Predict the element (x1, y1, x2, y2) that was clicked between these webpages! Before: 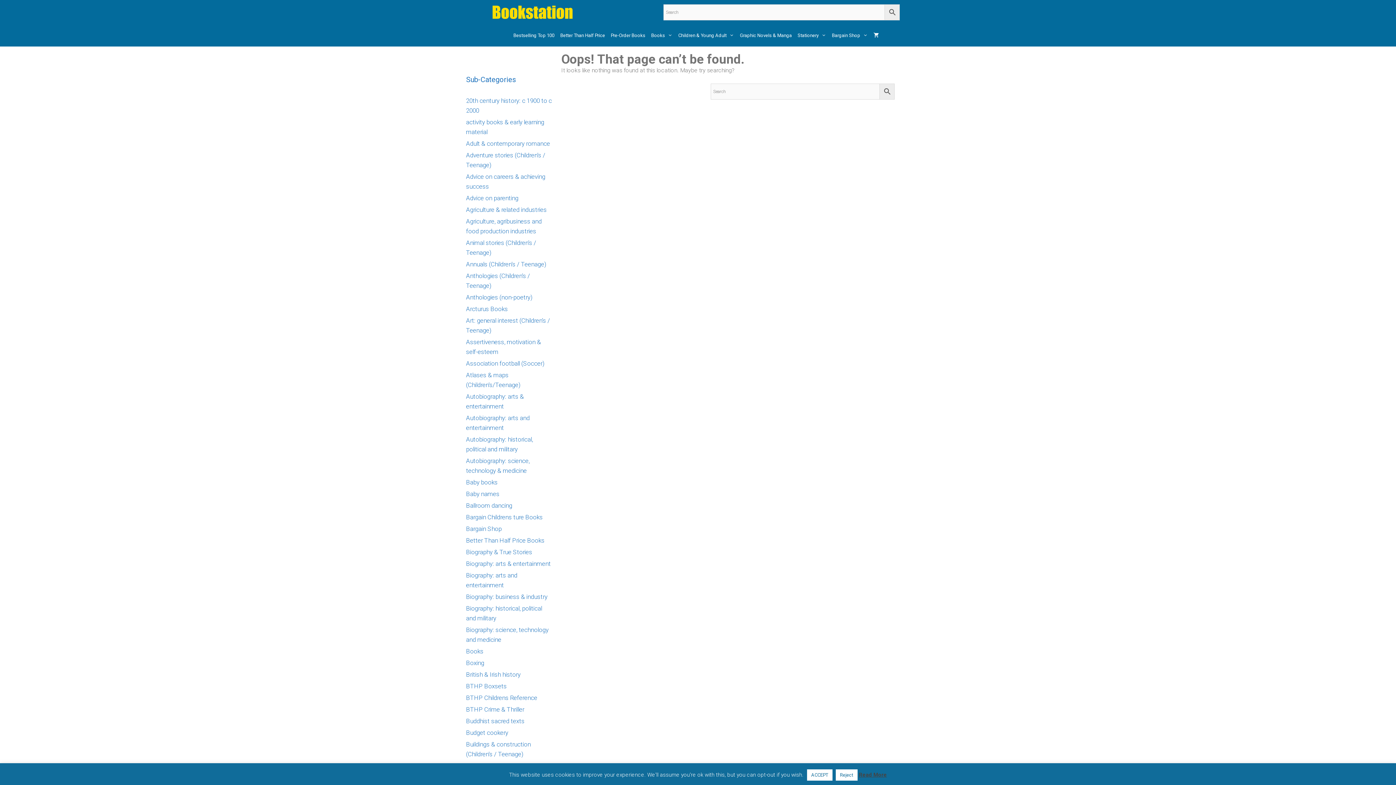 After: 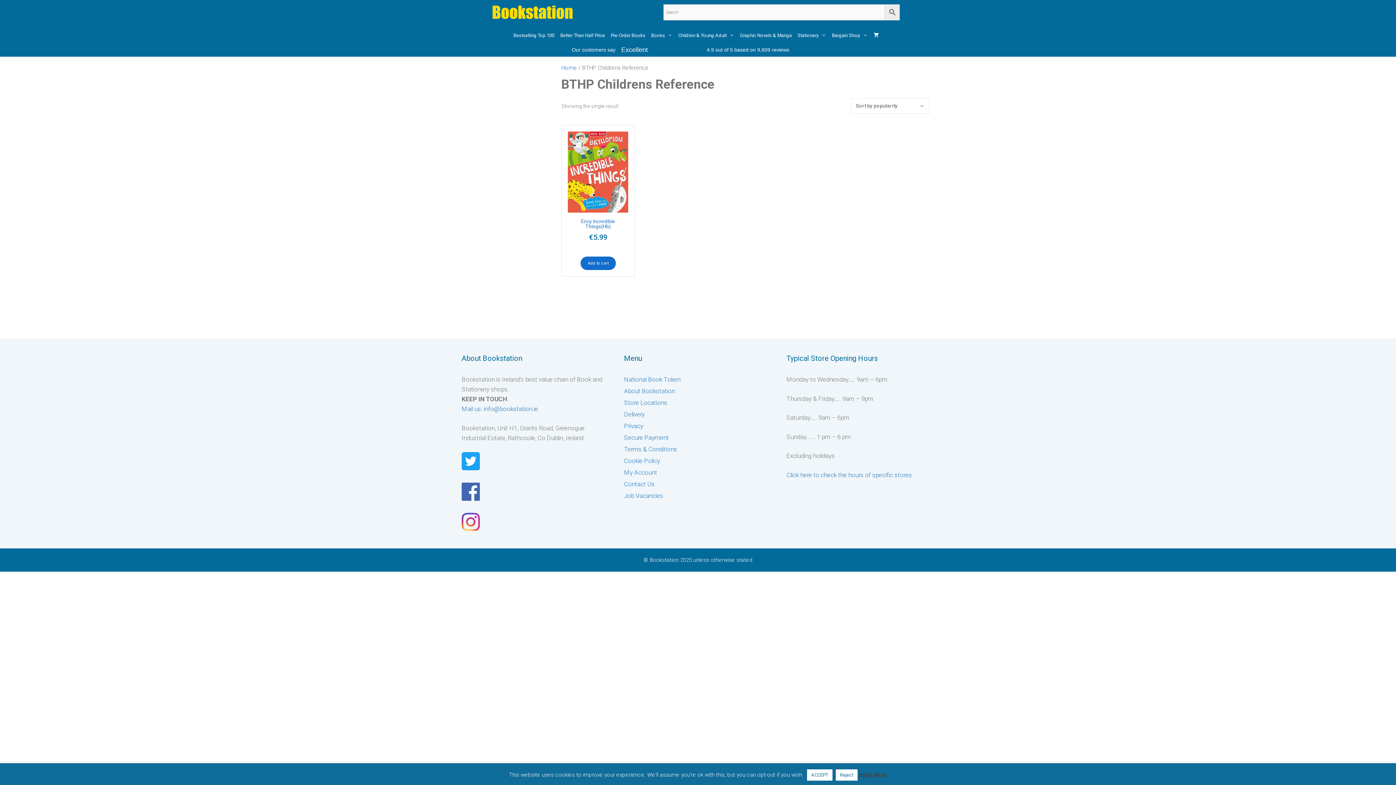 Action: bbox: (466, 694, 537, 701) label: BTHP Childrens Reference